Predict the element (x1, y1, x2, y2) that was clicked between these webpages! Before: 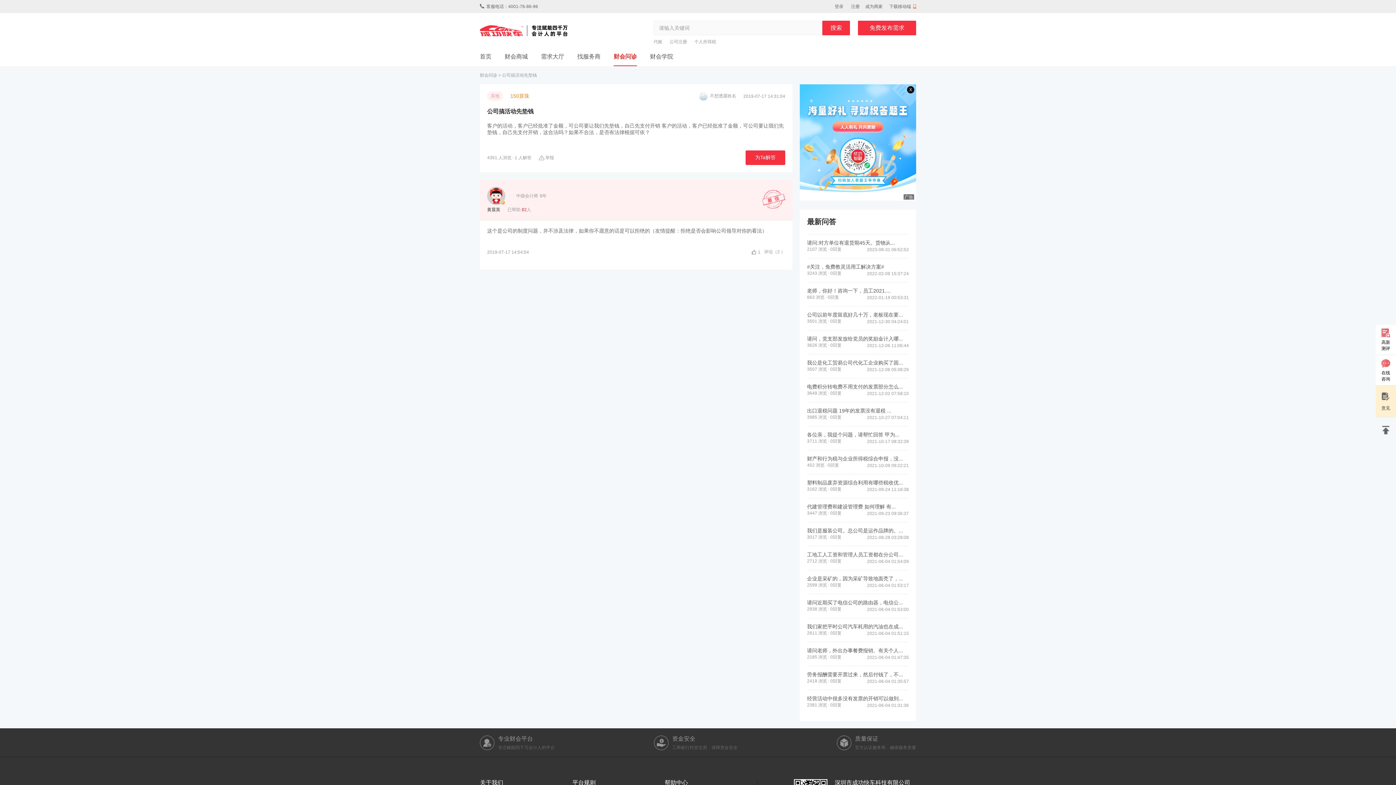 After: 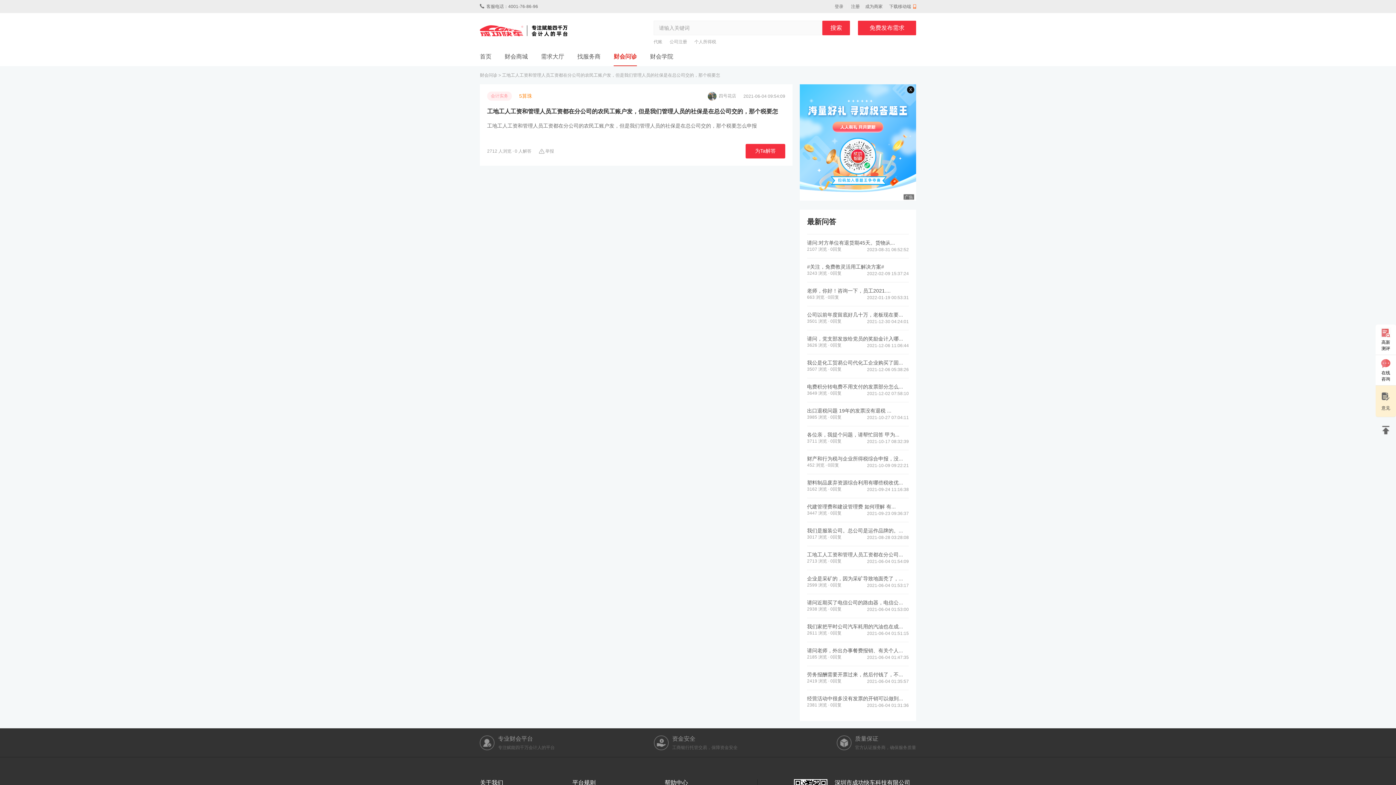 Action: bbox: (807, 552, 903, 557) label: 工地工人工资和管理人员工资都在分公司...